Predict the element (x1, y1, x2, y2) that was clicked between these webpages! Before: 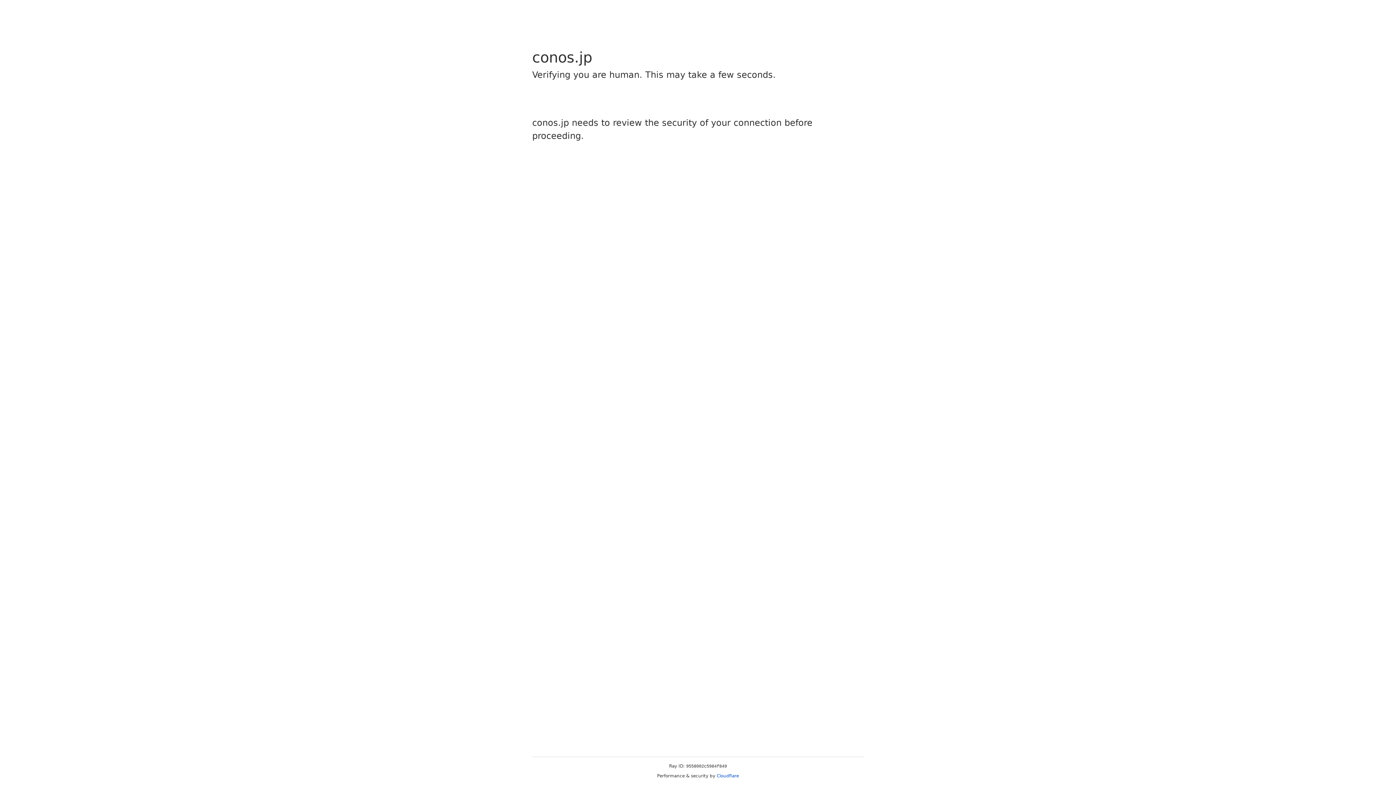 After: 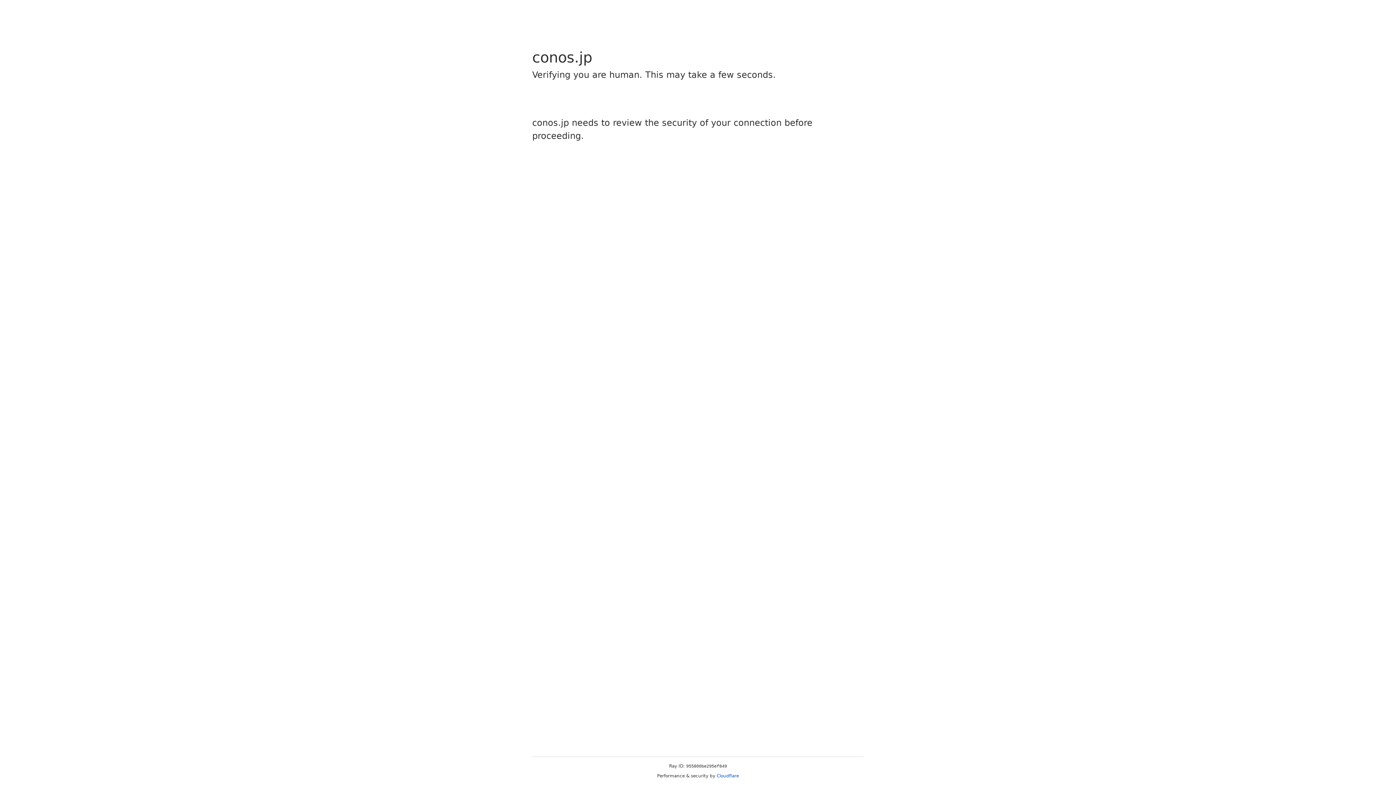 Action: label: Cloudflare bbox: (716, 773, 739, 778)